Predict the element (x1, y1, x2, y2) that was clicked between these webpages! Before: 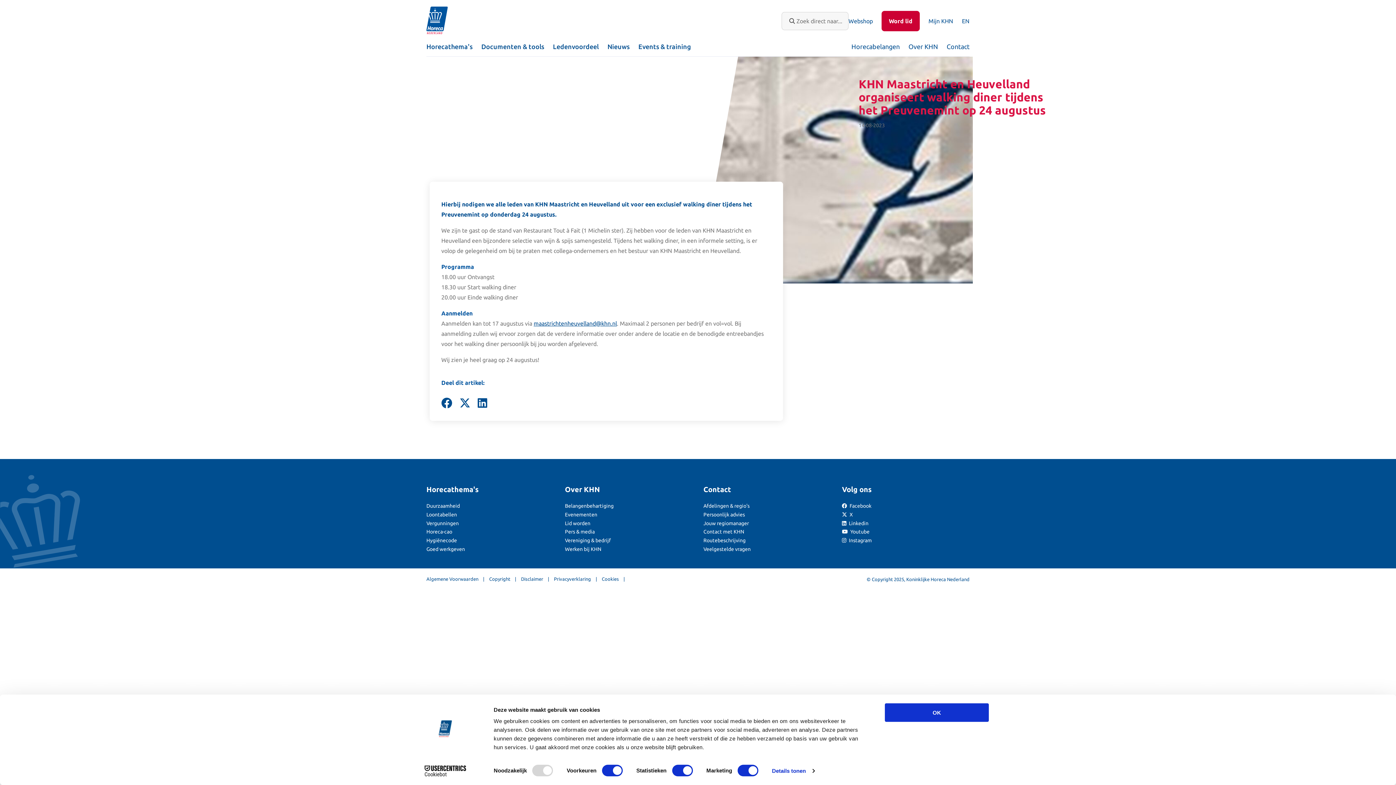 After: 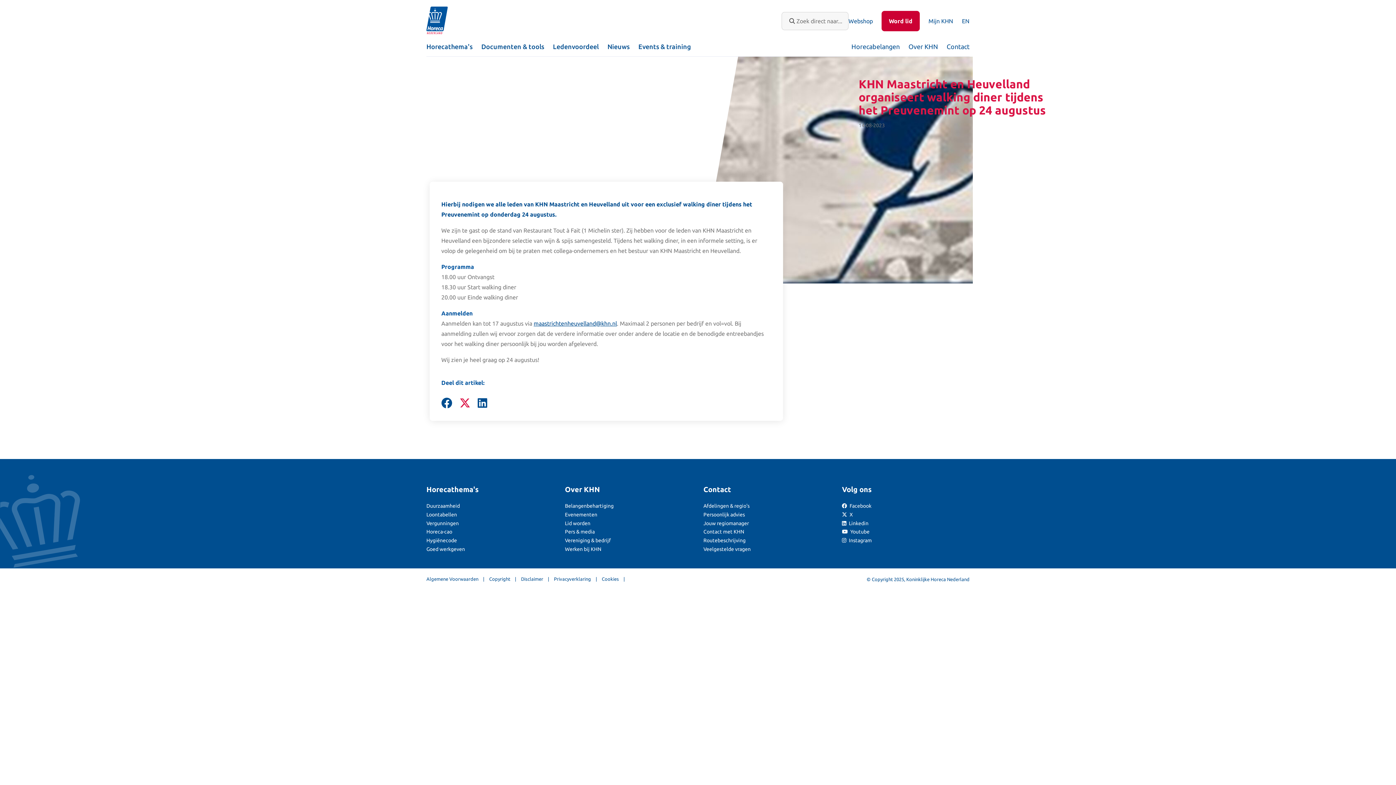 Action: bbox: (459, 397, 470, 409)